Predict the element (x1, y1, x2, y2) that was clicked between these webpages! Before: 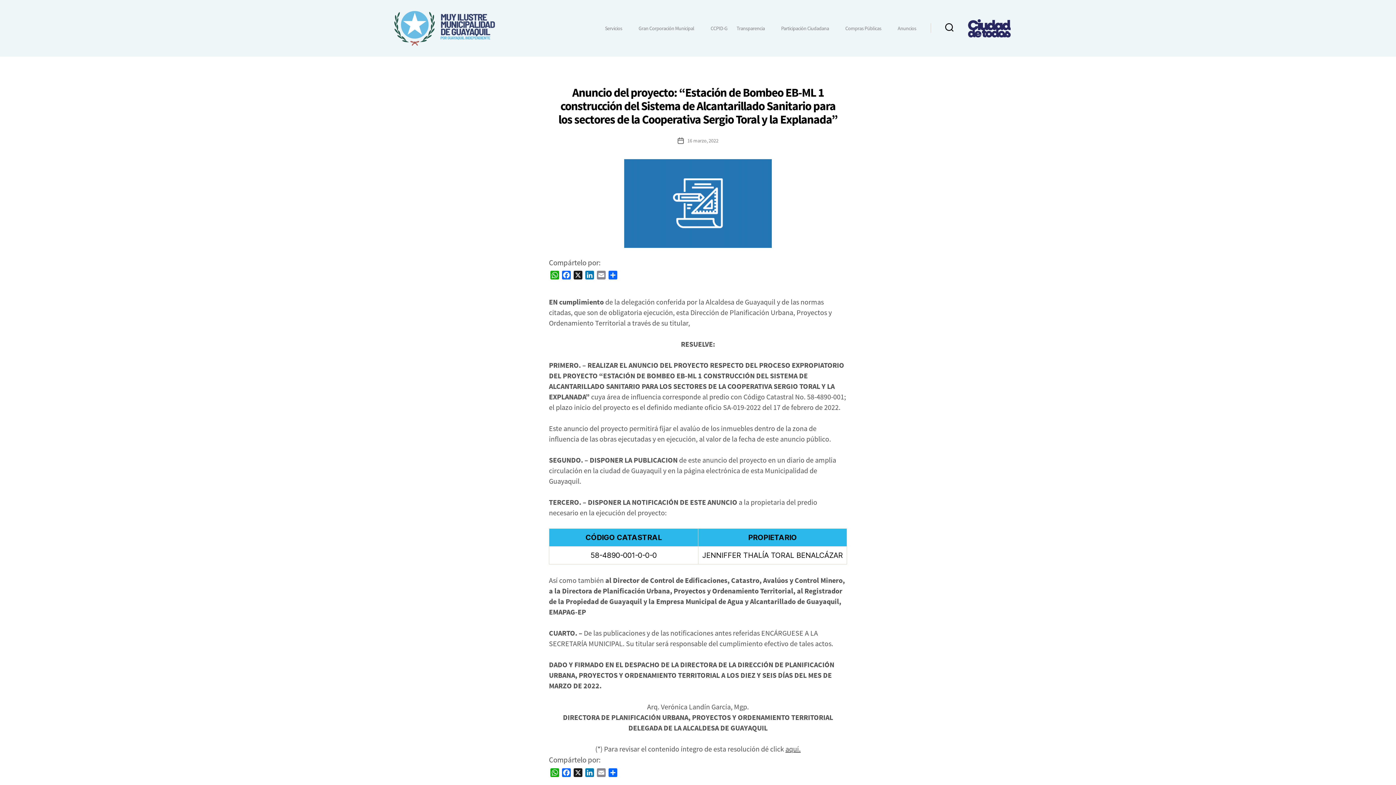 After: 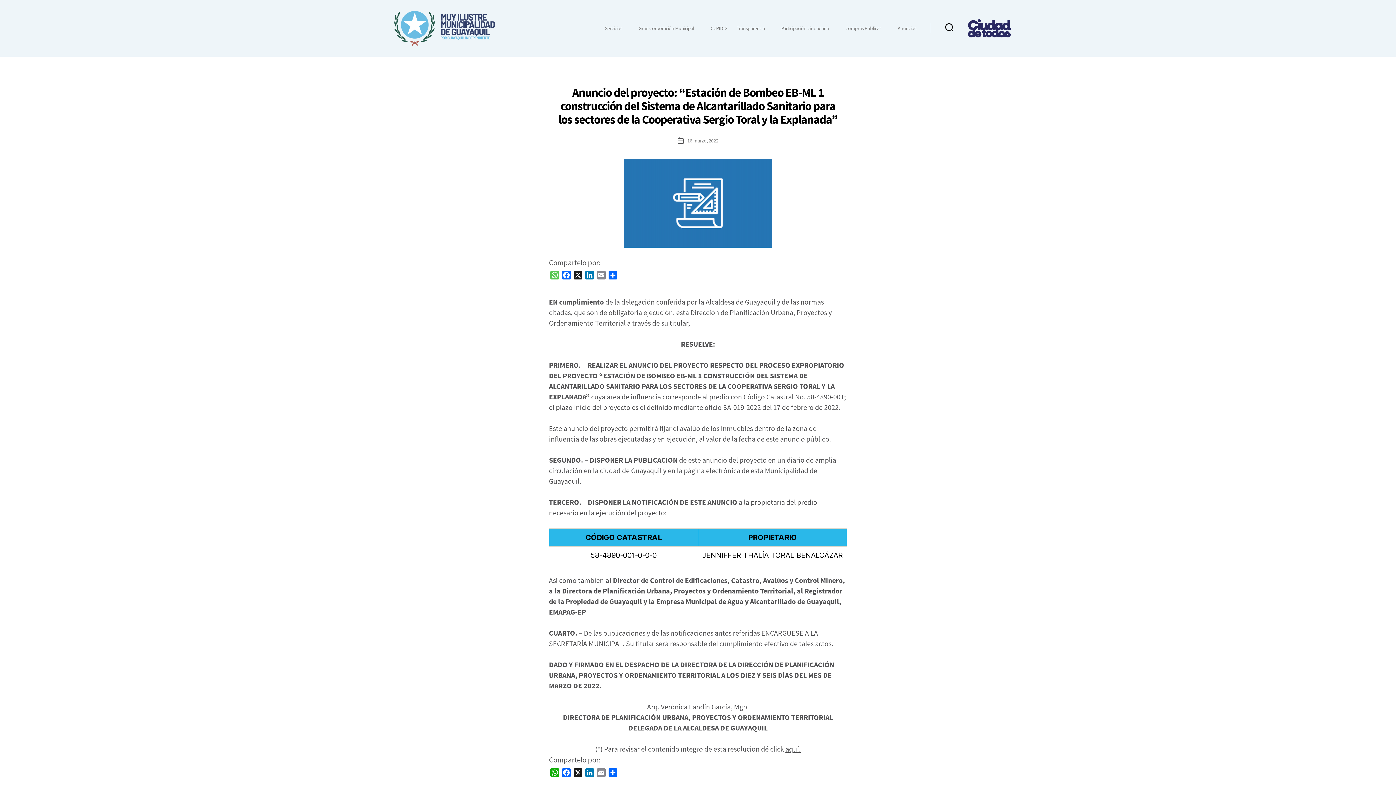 Action: label: WhatsApp bbox: (549, 271, 560, 281)